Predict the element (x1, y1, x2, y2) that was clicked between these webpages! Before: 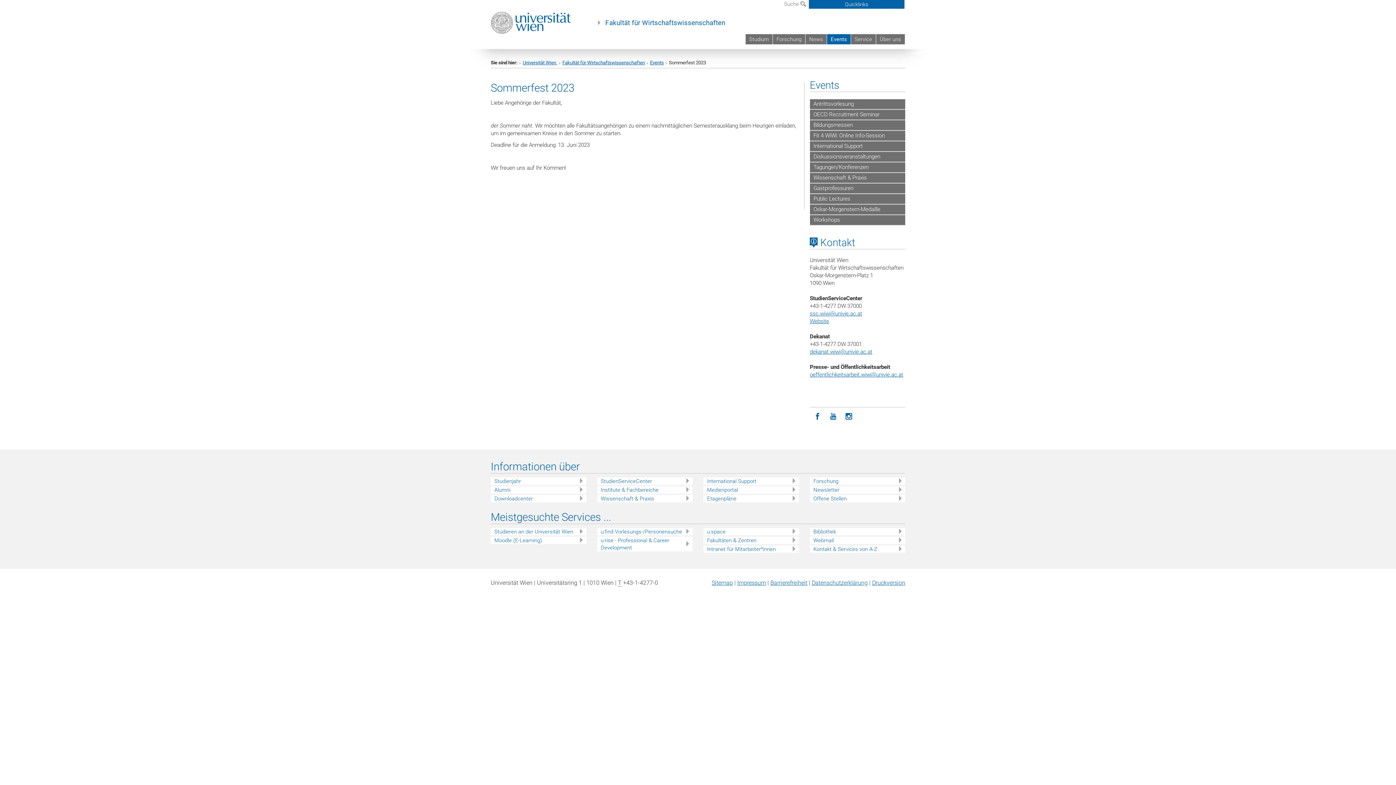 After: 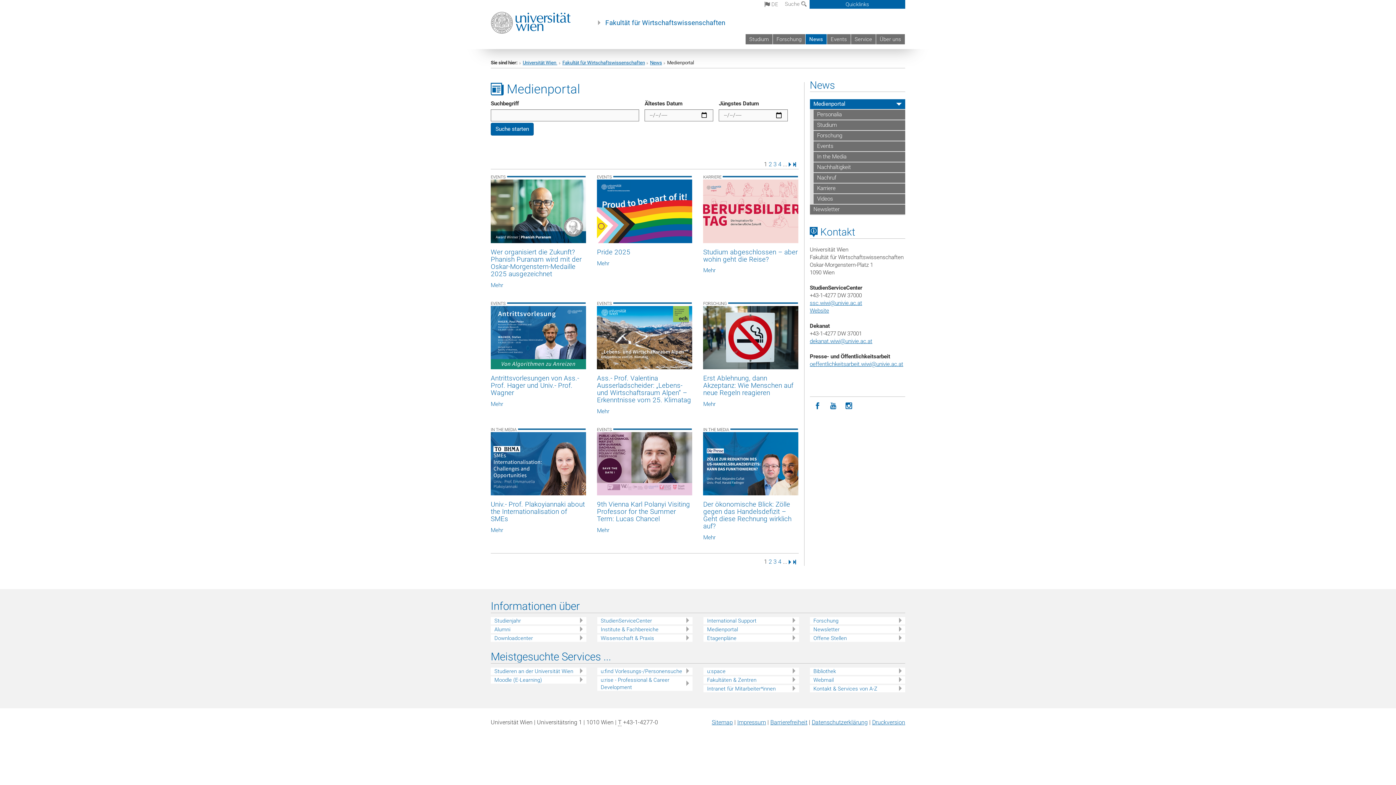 Action: bbox: (707, 486, 799, 493) label: Medienportal